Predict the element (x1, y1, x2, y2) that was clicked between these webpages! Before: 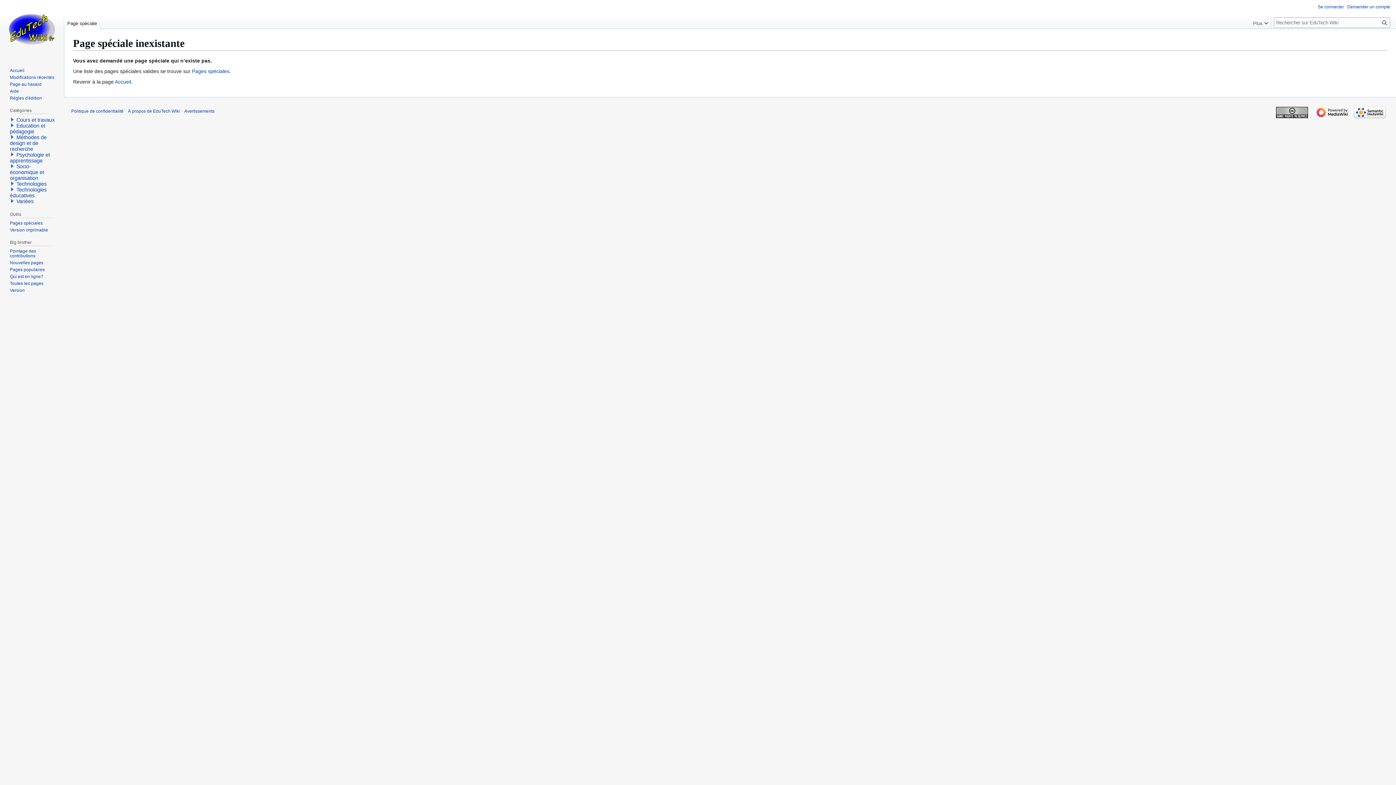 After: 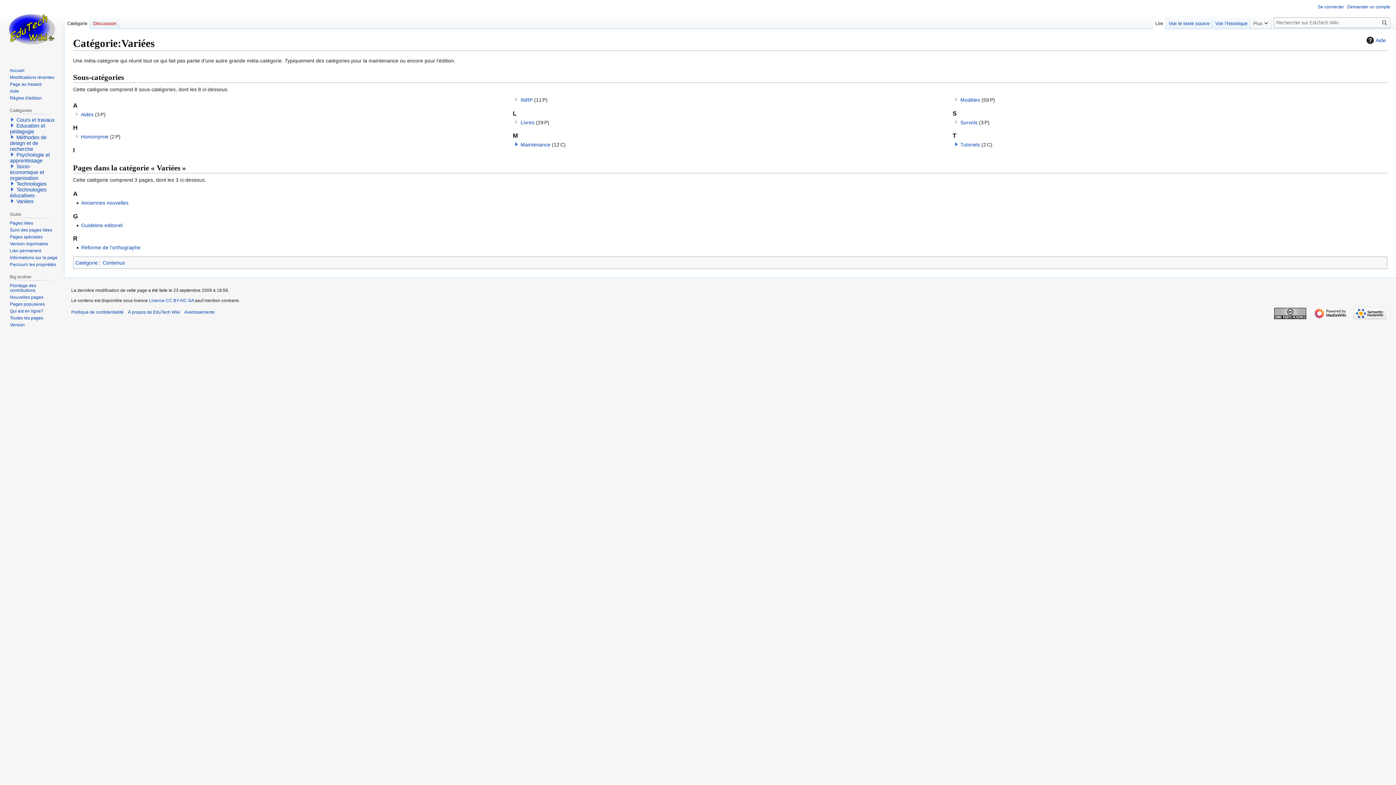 Action: label: Variées bbox: (16, 198, 33, 204)